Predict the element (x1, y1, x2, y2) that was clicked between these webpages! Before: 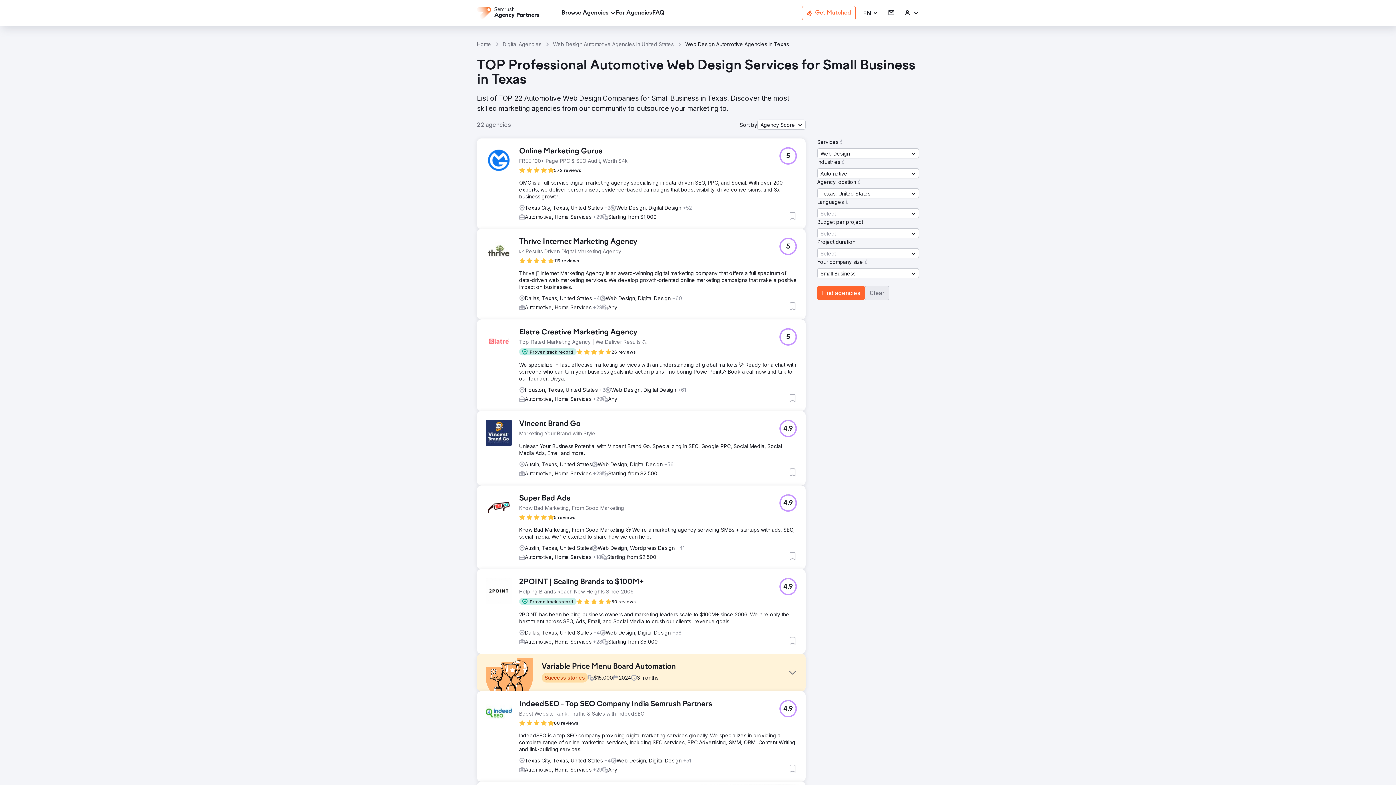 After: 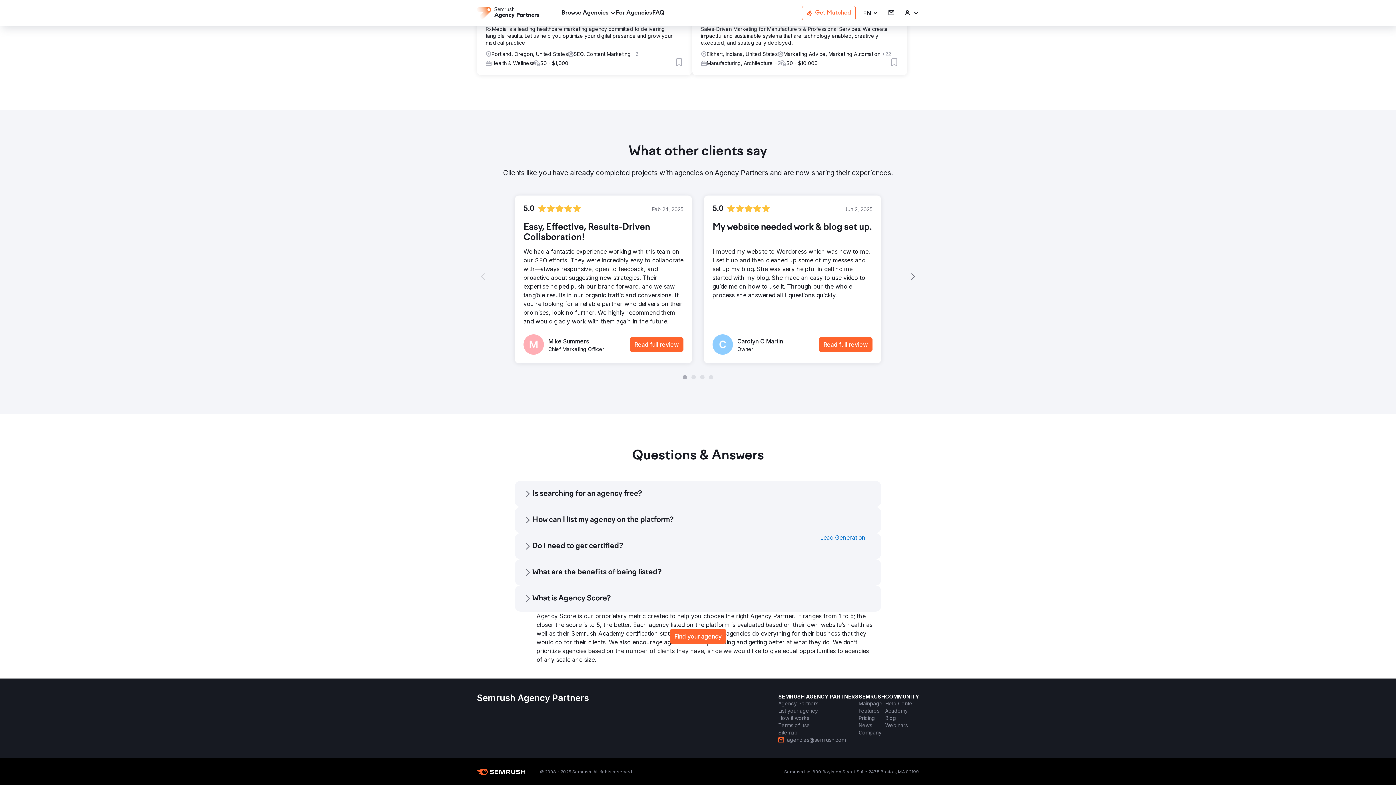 Action: bbox: (652, 8, 664, 17) label: FAQ